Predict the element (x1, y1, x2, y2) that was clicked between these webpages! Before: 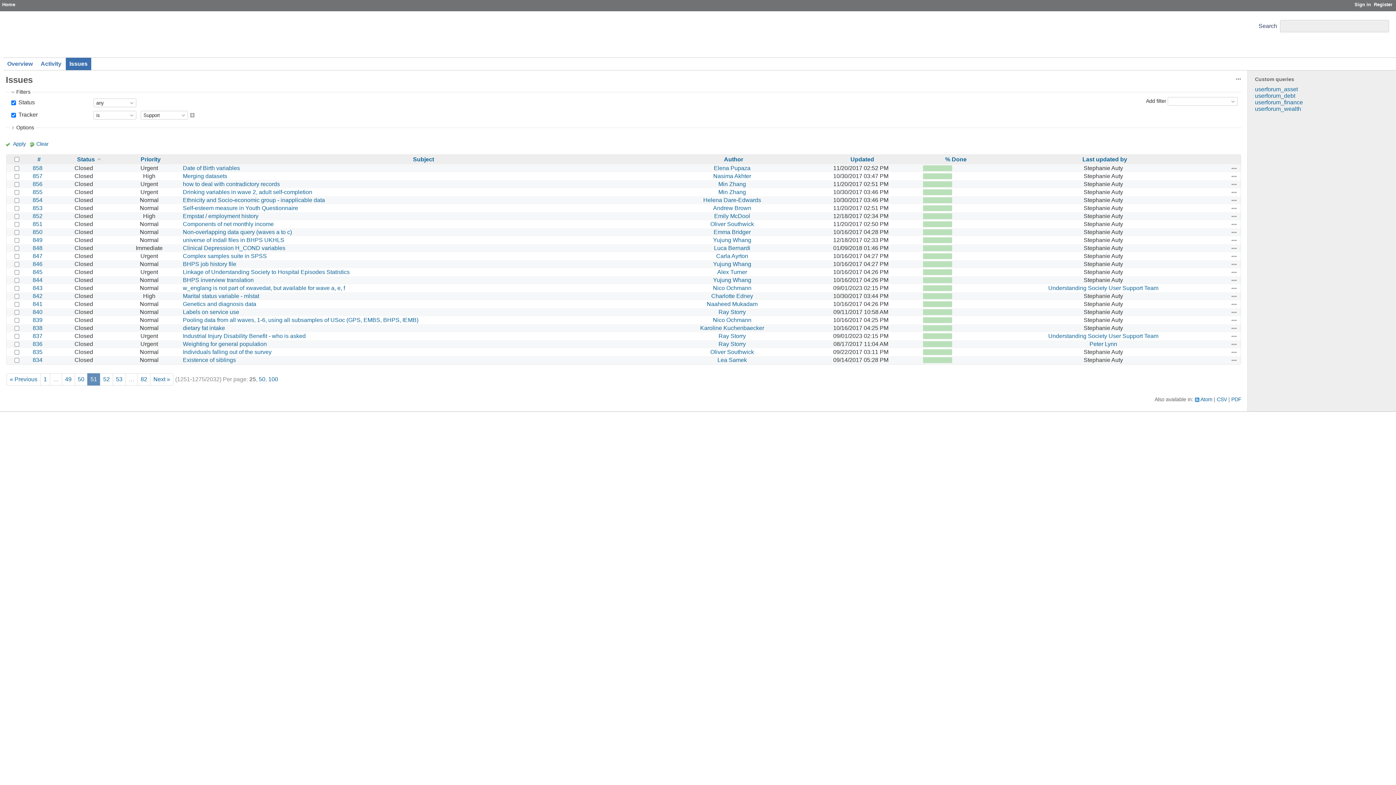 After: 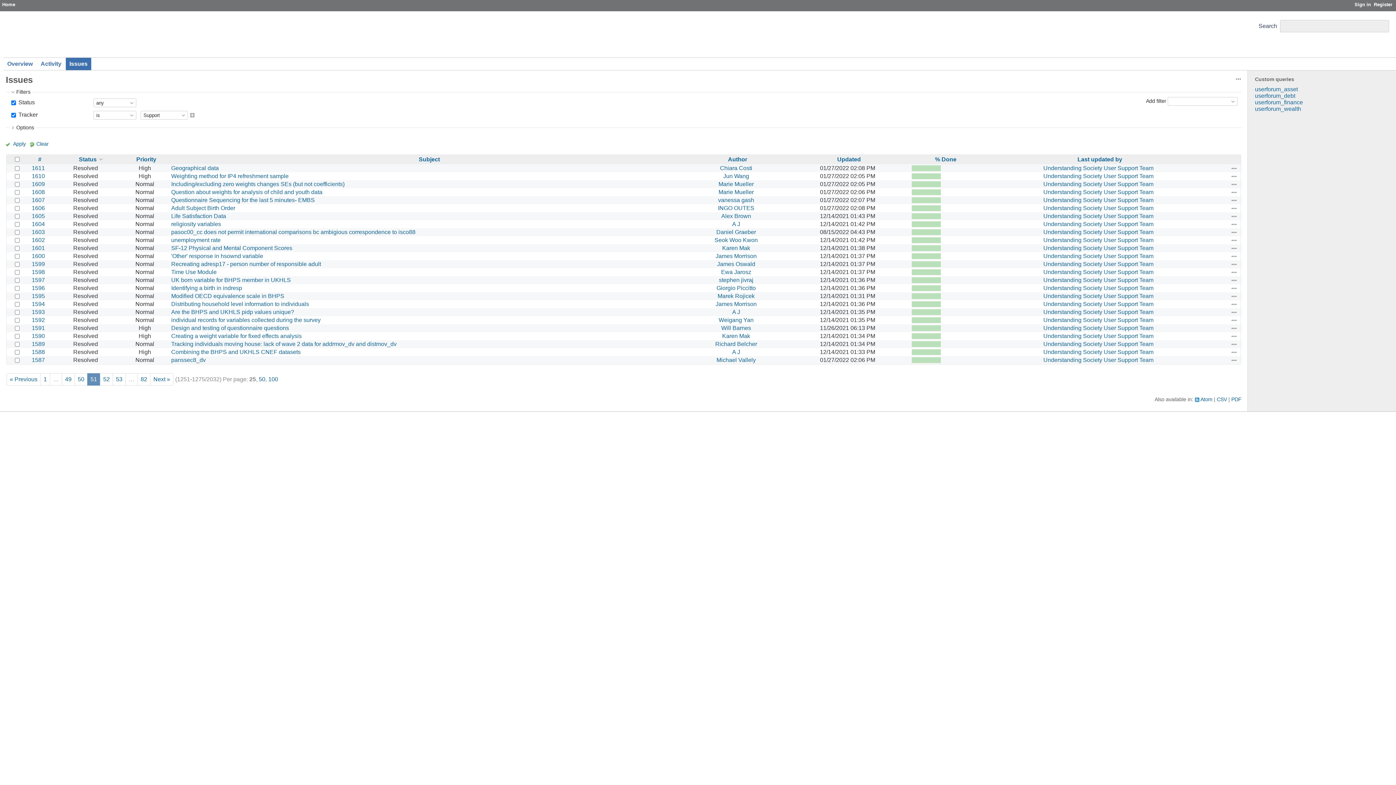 Action: label: Status bbox: (69, 156, 100, 162)